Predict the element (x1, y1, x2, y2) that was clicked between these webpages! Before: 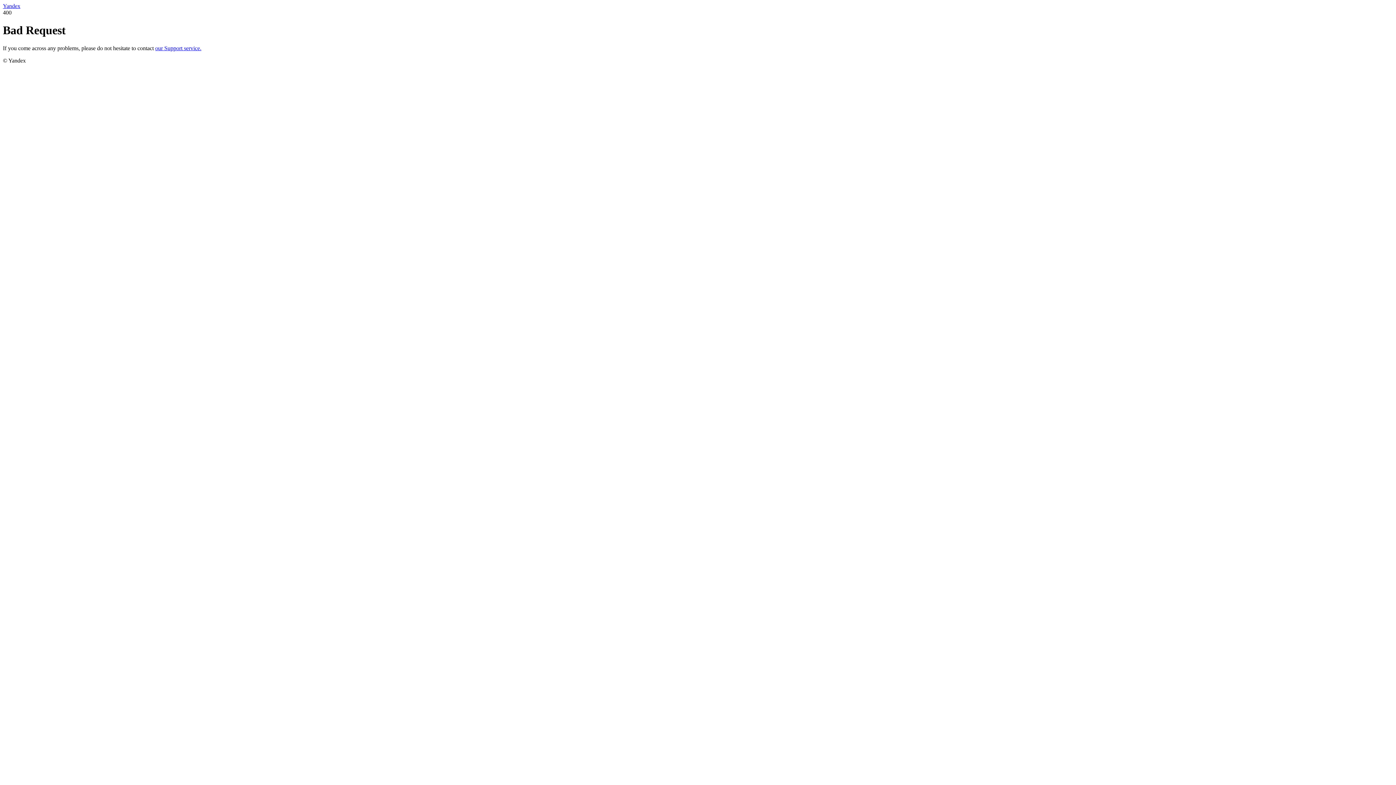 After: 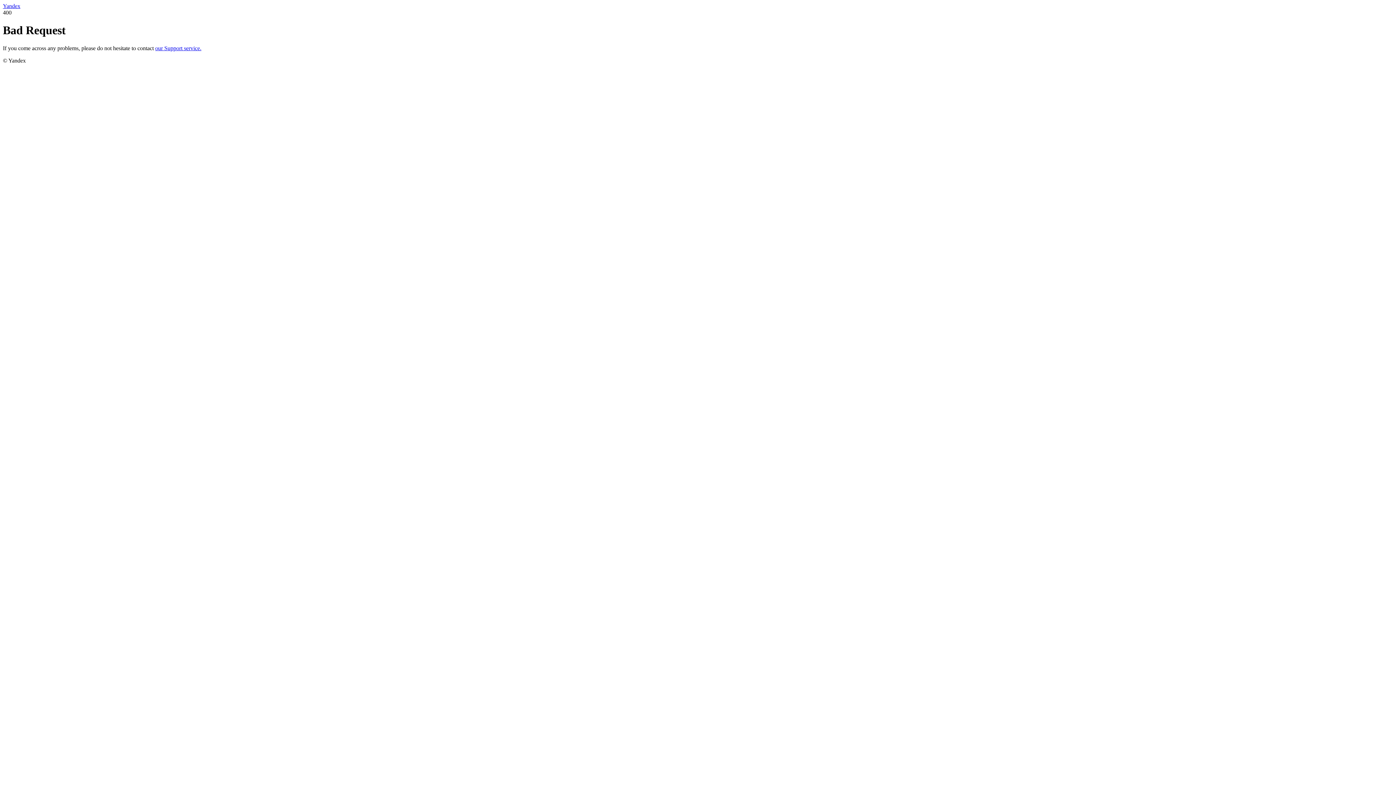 Action: bbox: (2, 2, 20, 9) label: Yandex